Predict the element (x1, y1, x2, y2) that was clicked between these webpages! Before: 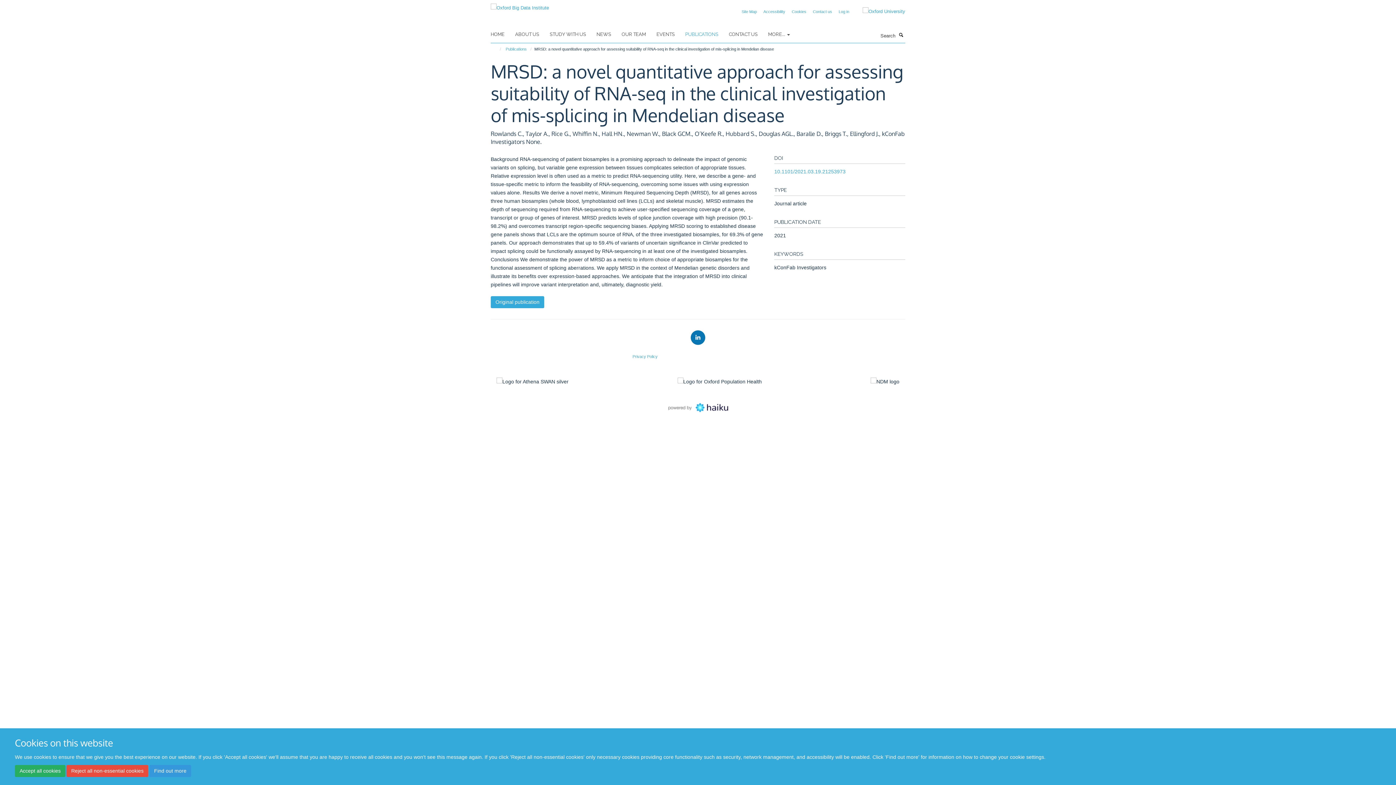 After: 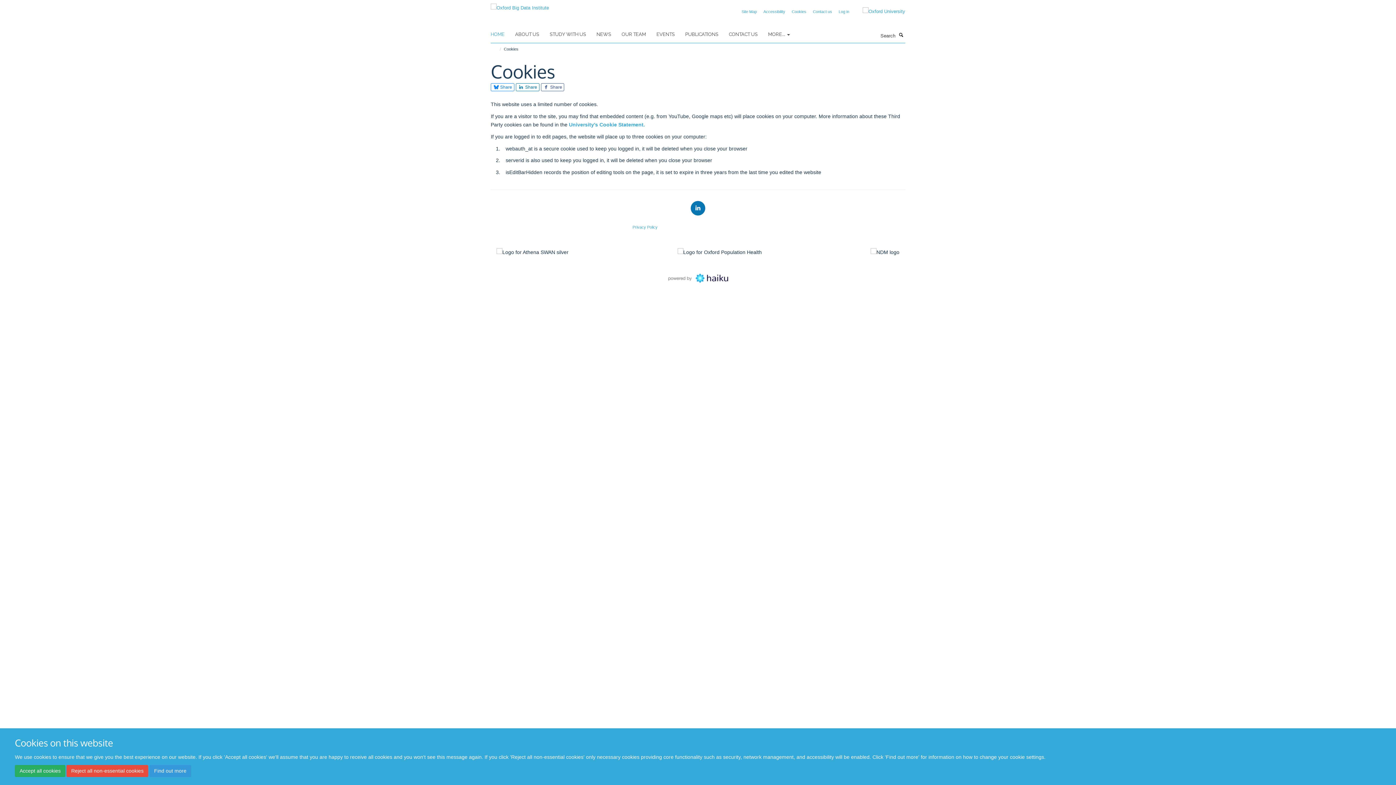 Action: bbox: (149, 765, 191, 777) label: Find out more